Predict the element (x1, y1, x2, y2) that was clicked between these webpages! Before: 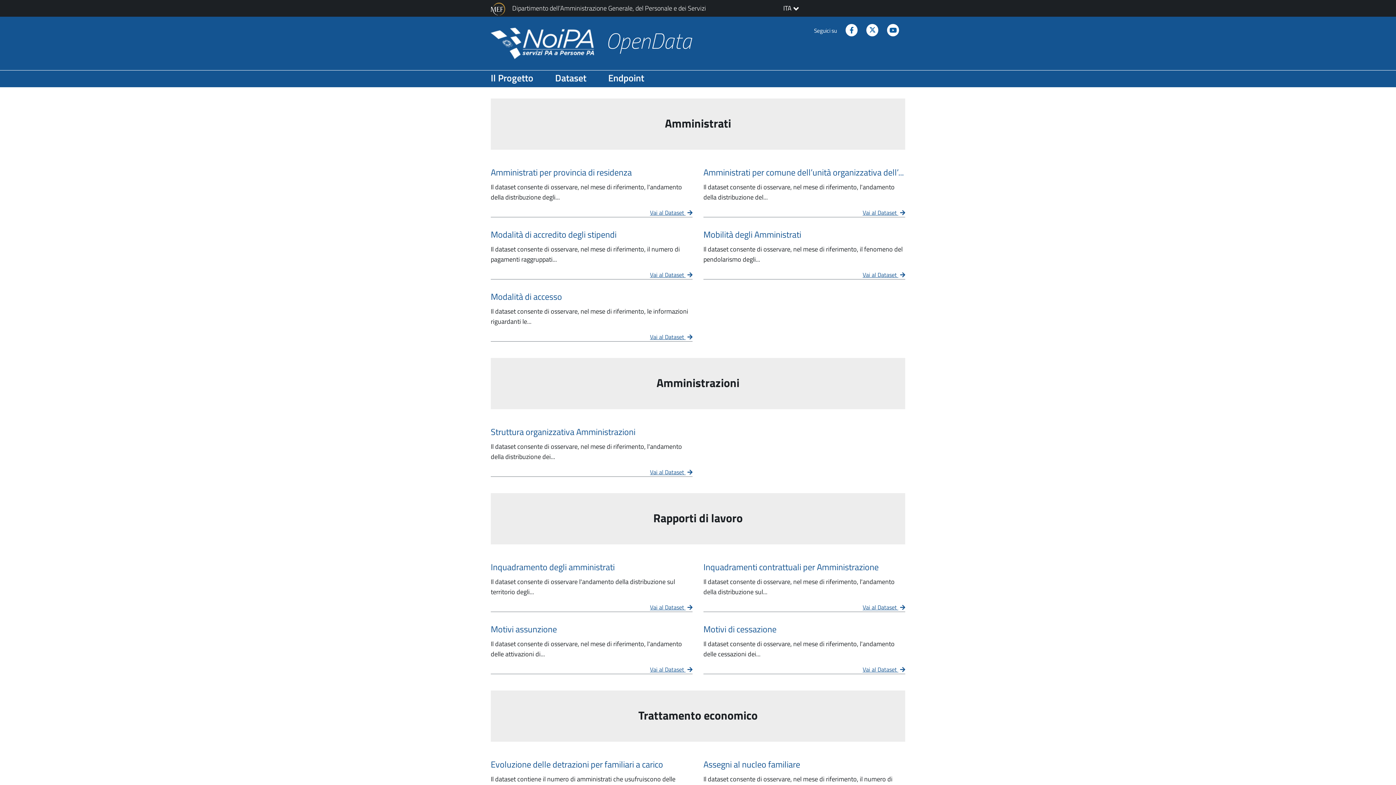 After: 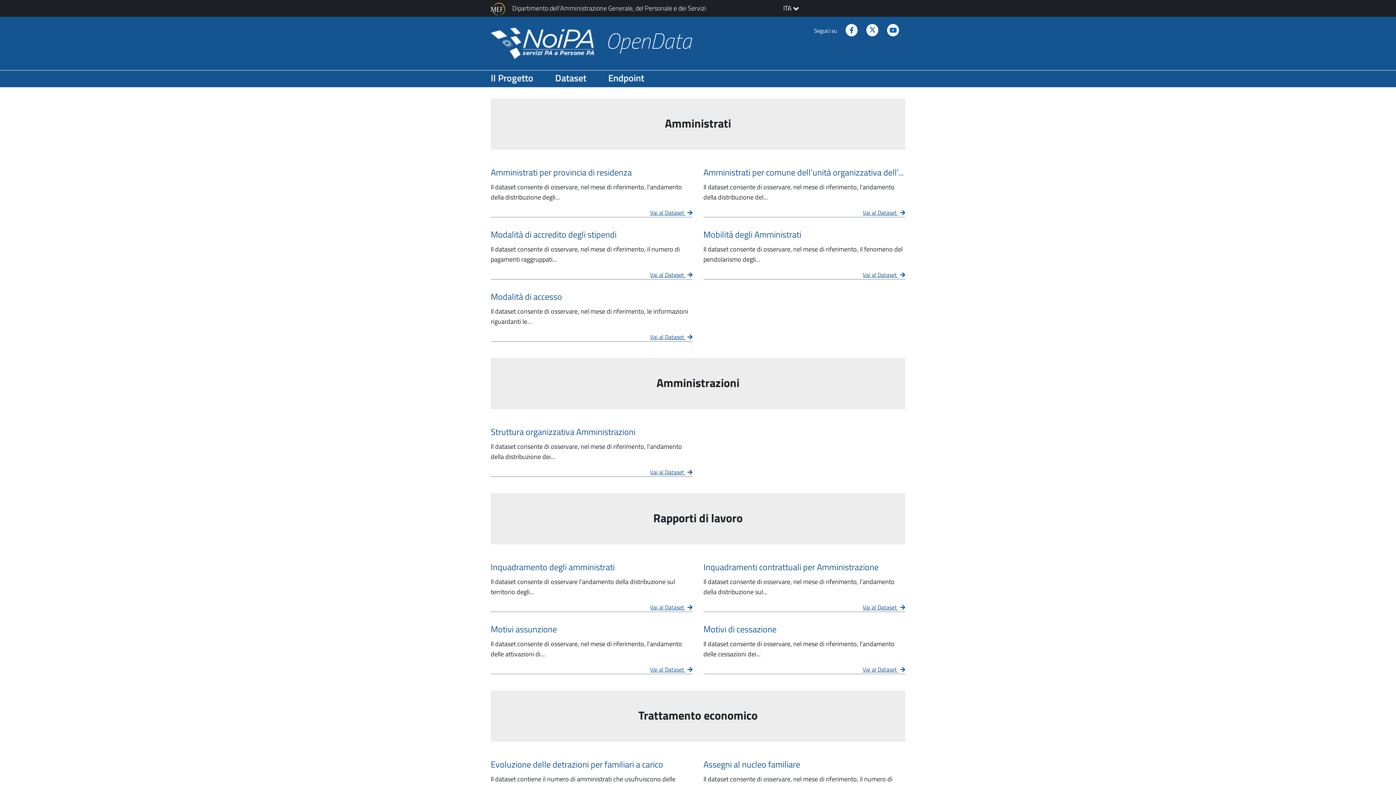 Action: bbox: (887, 24, 899, 36) label: Seguici su Youtube - Sito esterno - Nuova finestra